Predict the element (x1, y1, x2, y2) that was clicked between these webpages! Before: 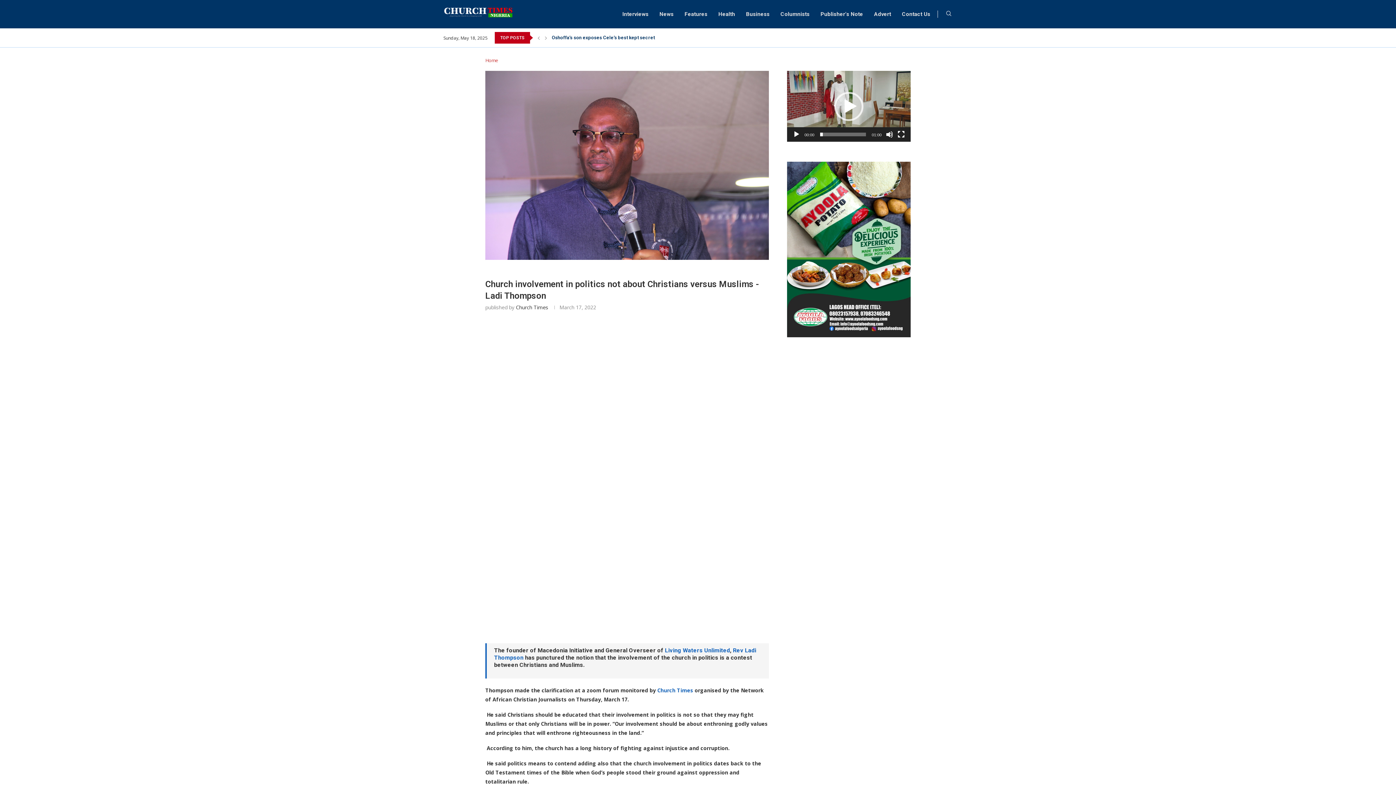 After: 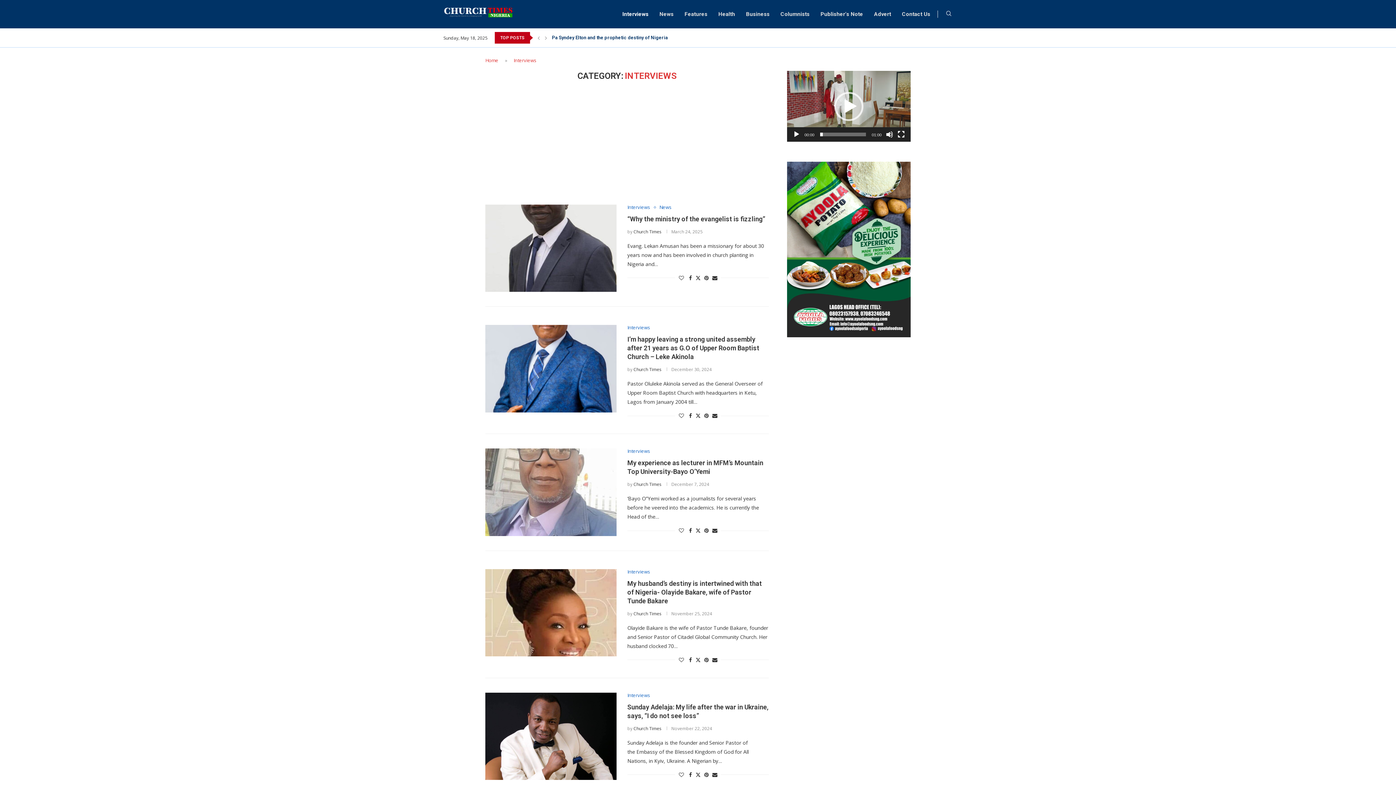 Action: label: Interviews bbox: (622, 3, 648, 24)